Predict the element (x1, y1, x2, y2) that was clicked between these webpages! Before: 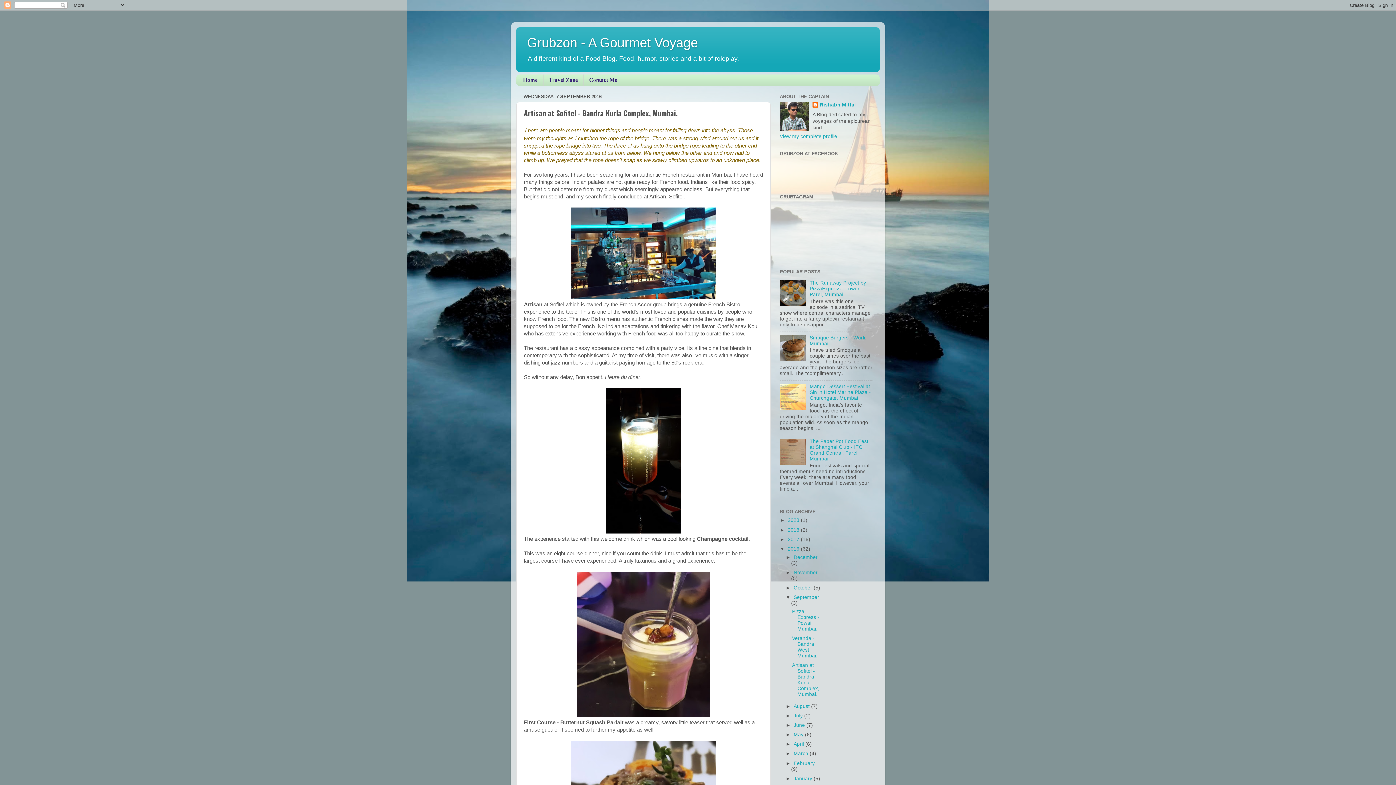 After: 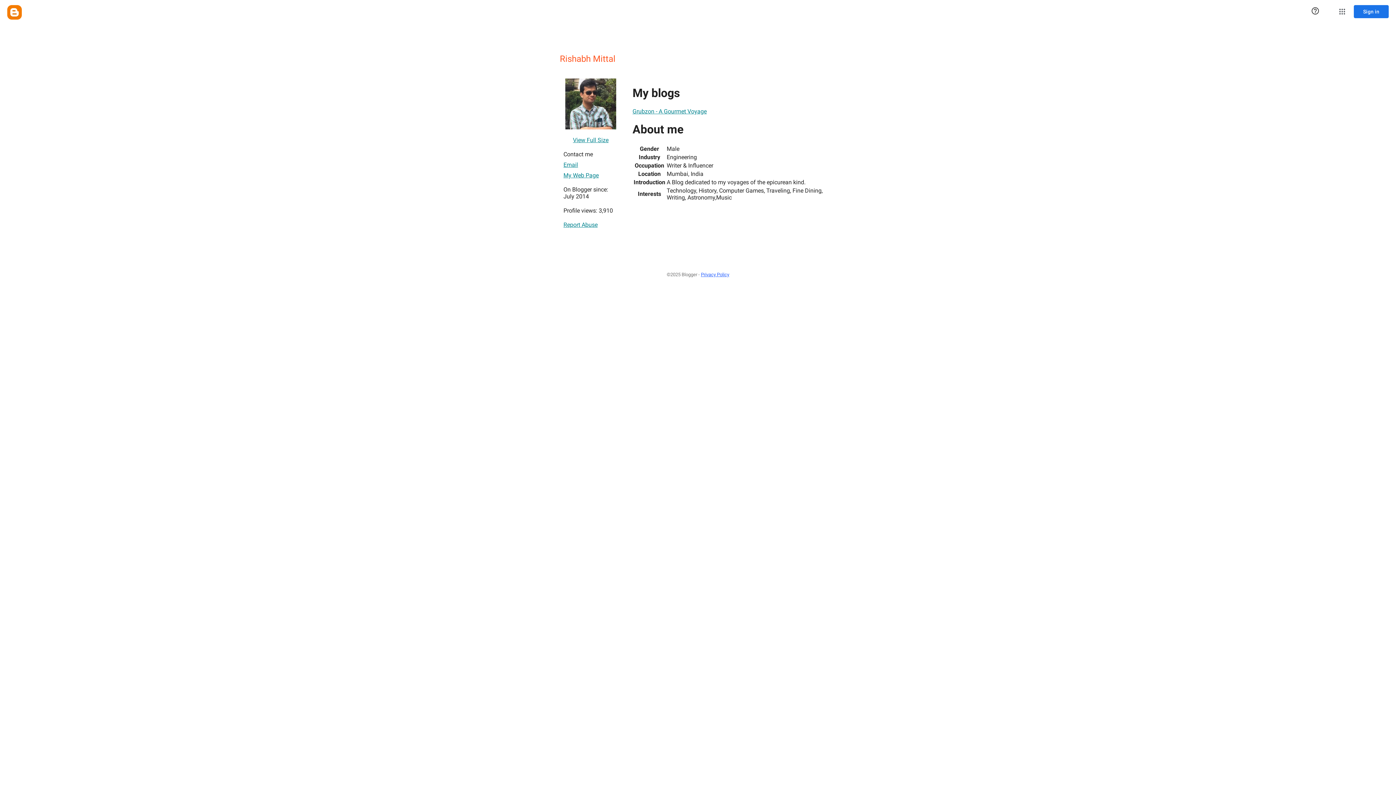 Action: bbox: (780, 133, 837, 139) label: View my complete profile